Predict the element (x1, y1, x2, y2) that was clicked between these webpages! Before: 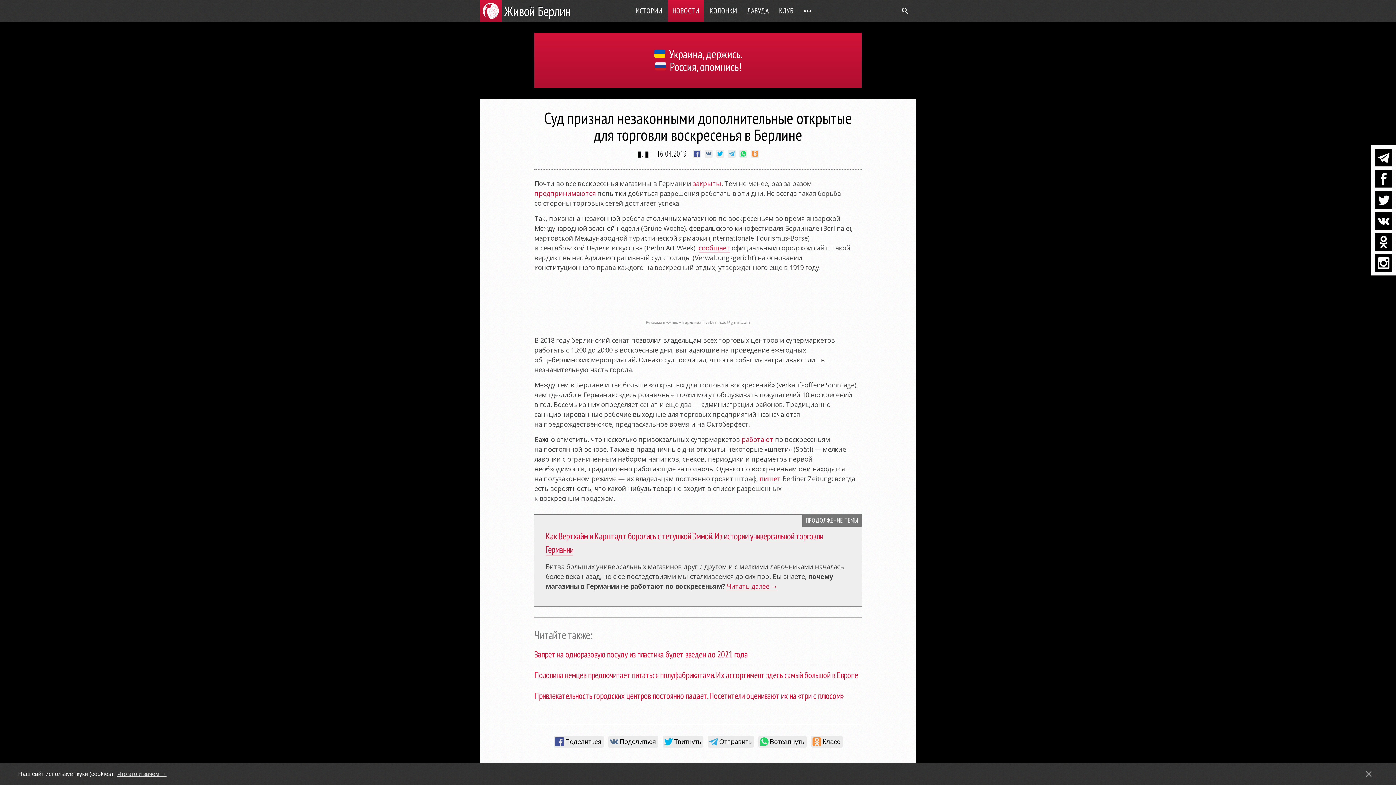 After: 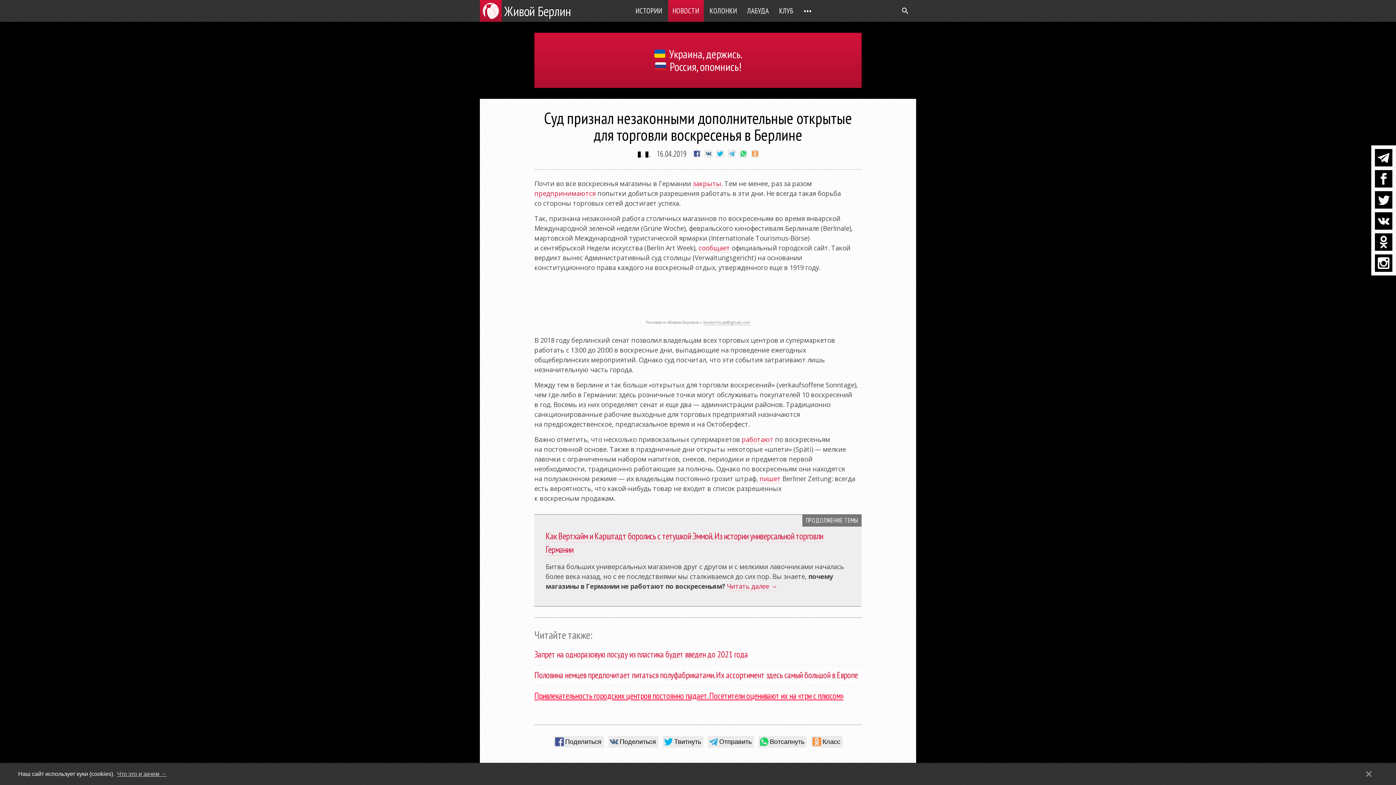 Action: label: Привлекательность городских центров постоянно падает. Посетители оценивают их на «три с плюсом» bbox: (534, 690, 843, 701)